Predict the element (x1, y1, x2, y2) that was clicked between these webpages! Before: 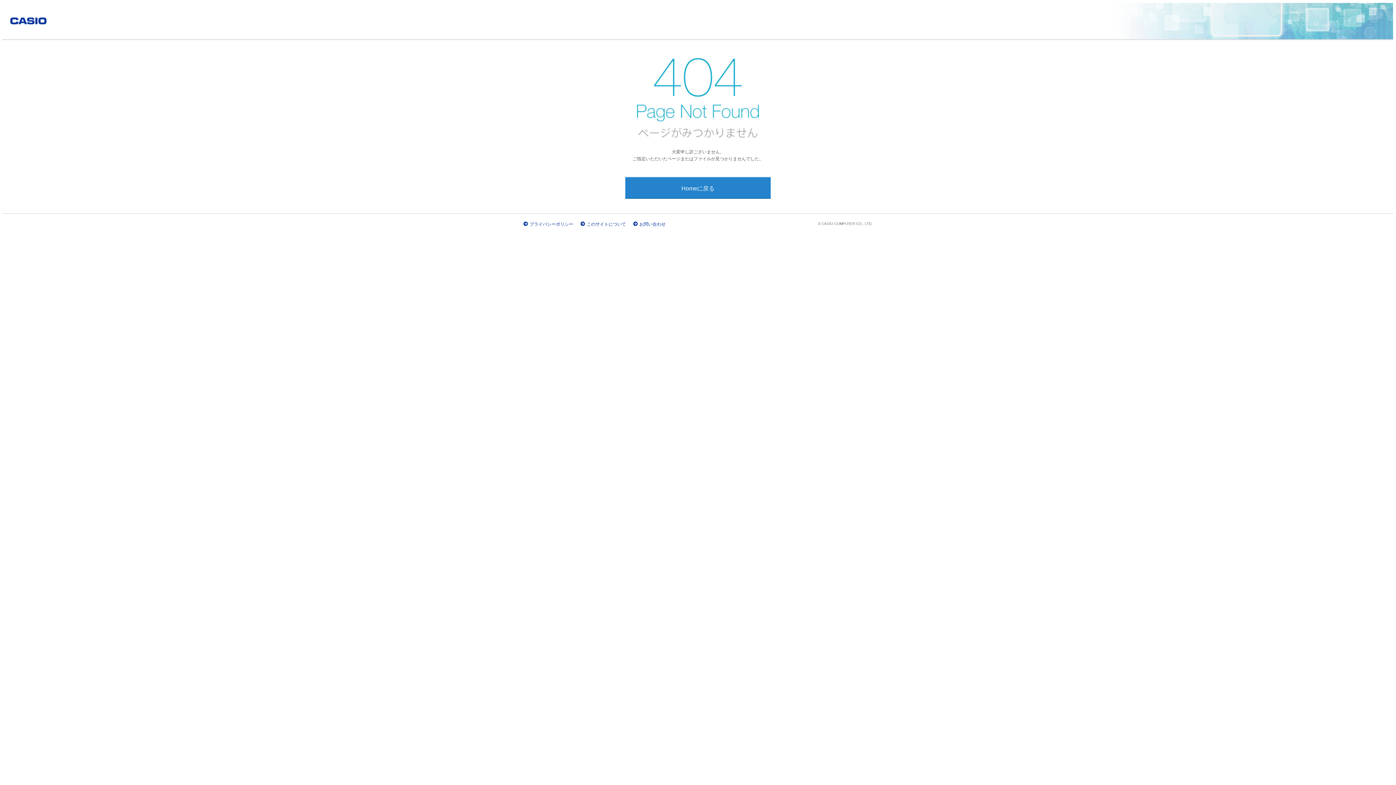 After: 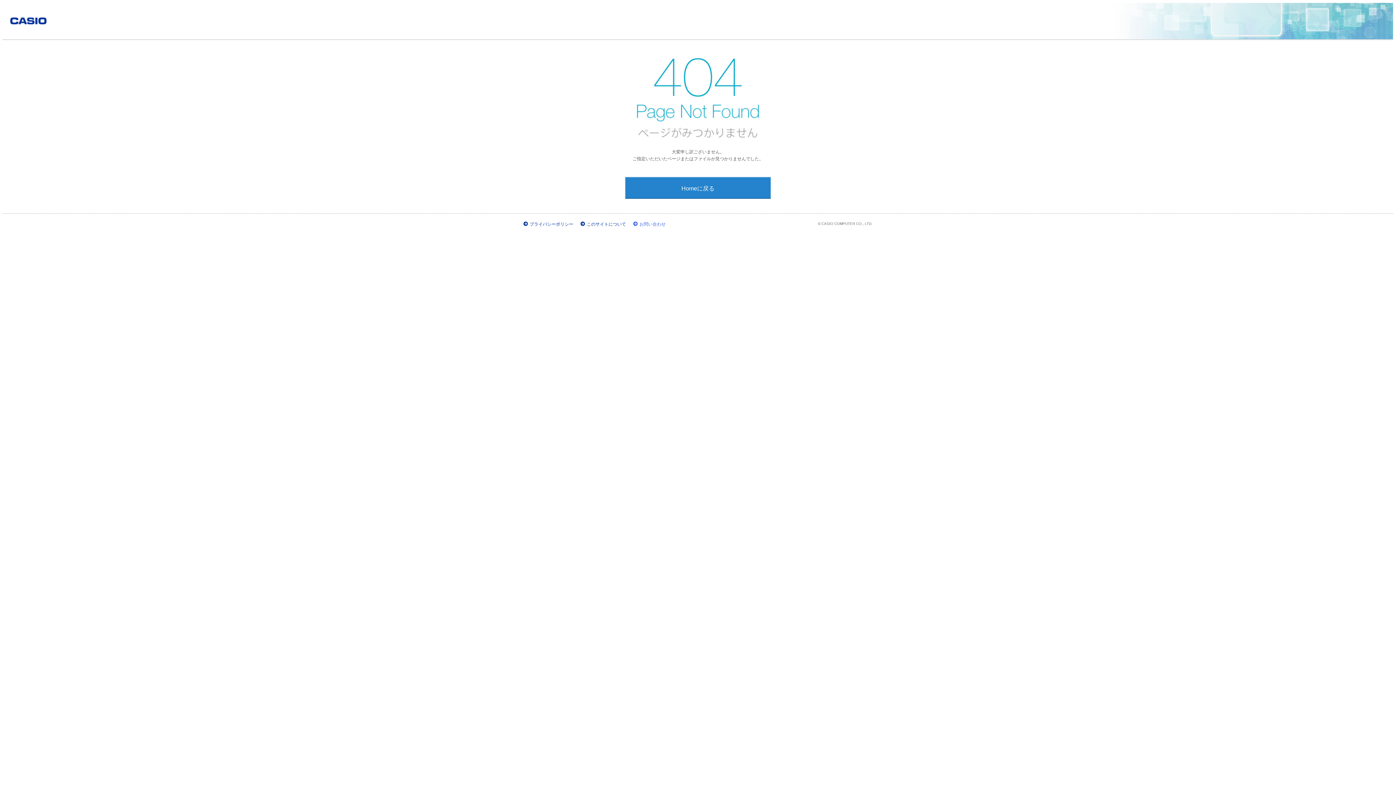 Action: bbox: (633, 221, 665, 226) label: お問い合わせ